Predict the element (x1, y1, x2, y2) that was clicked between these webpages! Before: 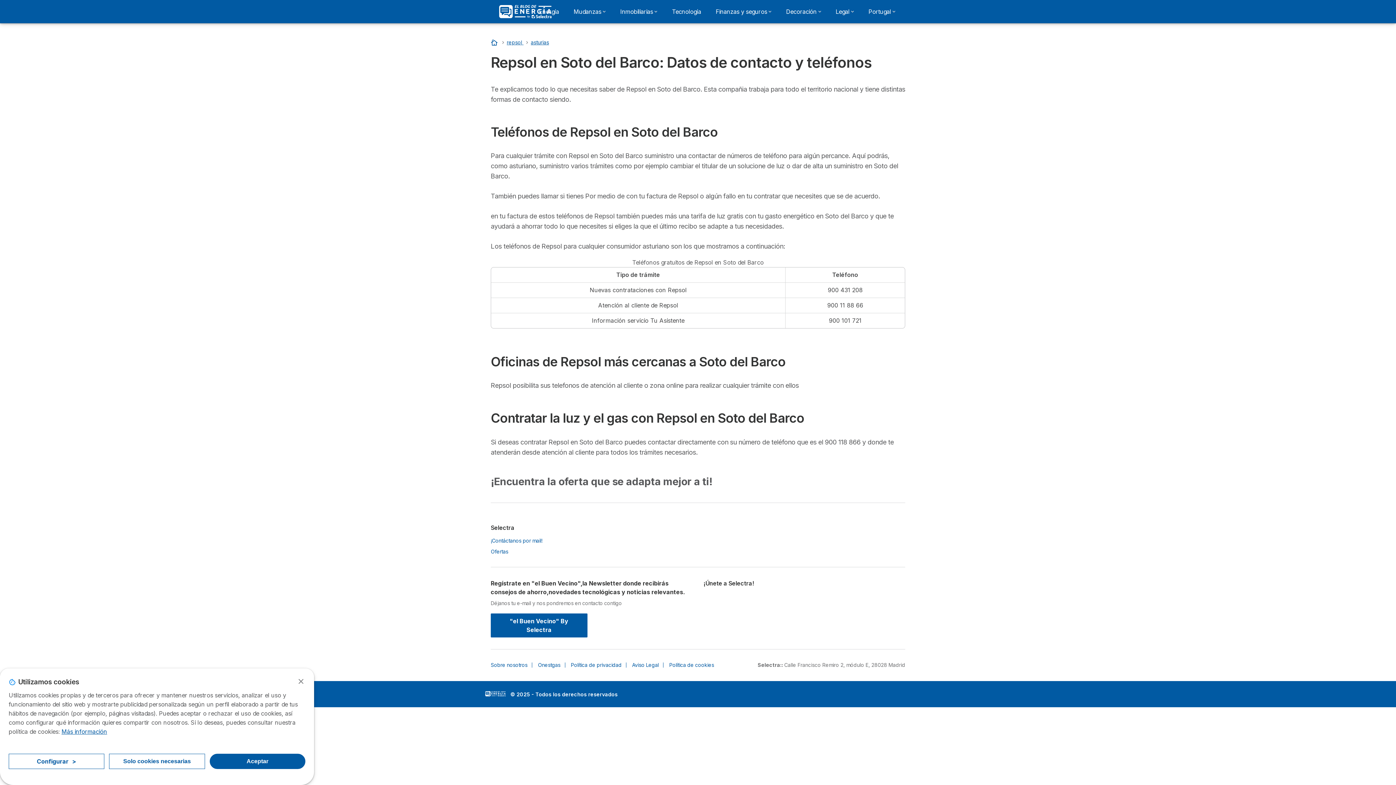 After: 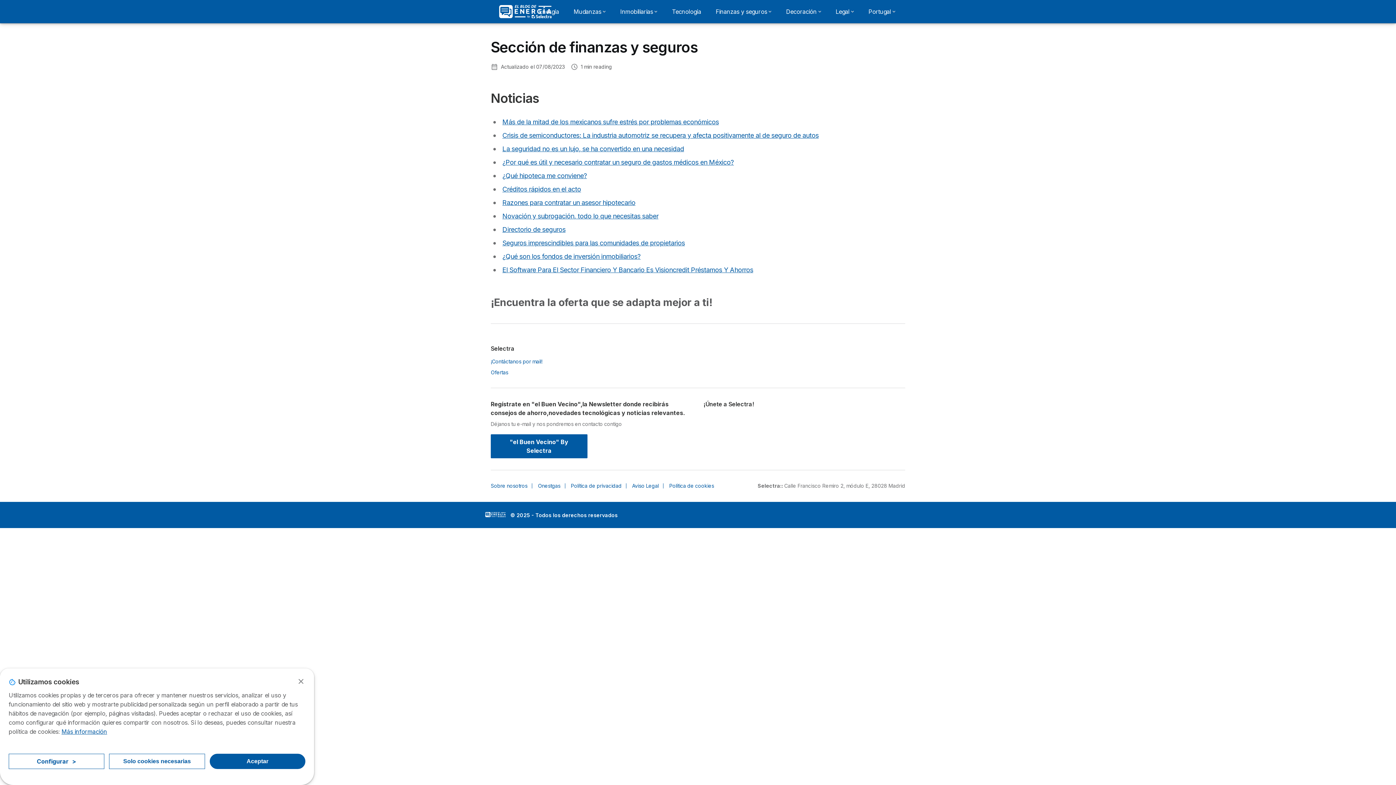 Action: label: Finanzas y seguros bbox: (711, 4, 776, 18)